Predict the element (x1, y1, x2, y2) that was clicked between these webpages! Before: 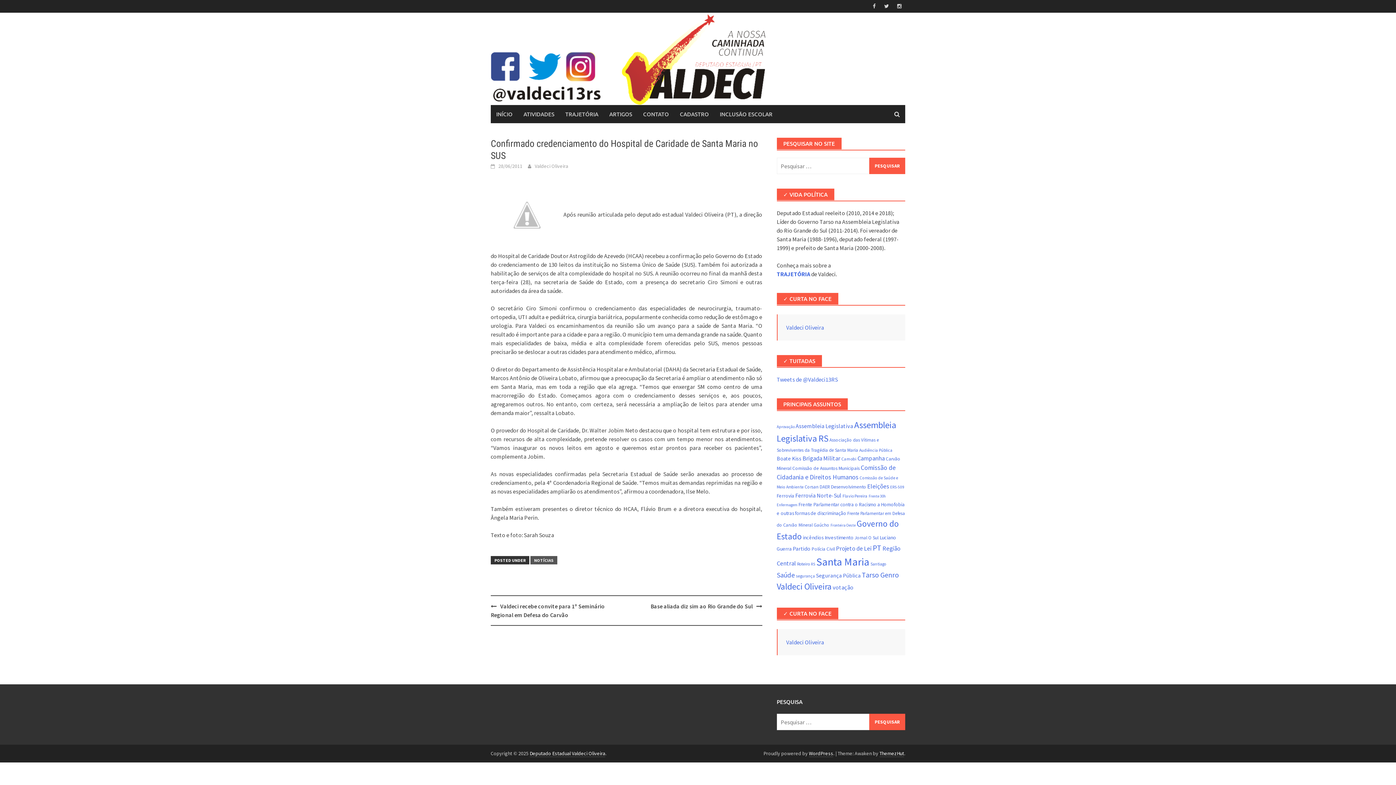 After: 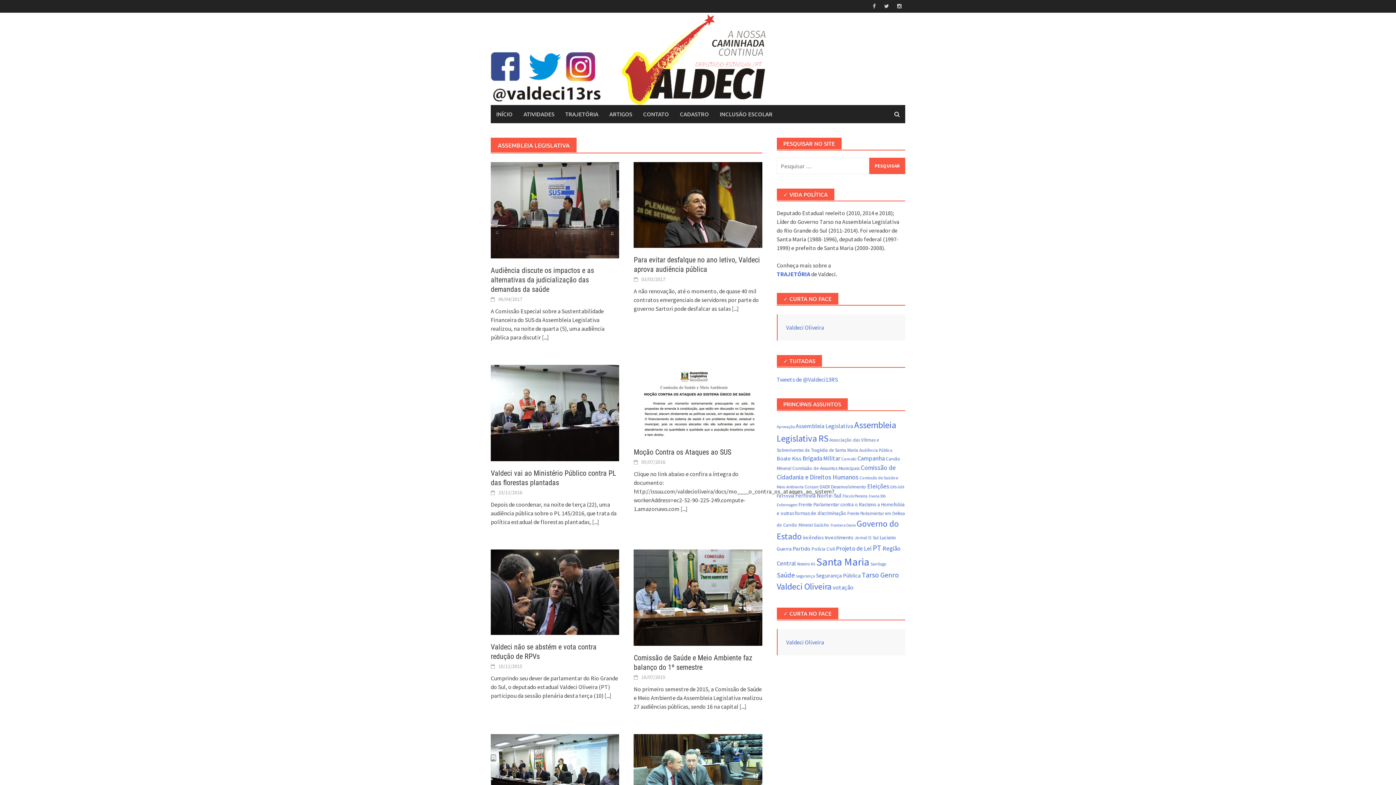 Action: bbox: (795, 422, 853, 429) label: Assembleia Legislativa (33 itens)